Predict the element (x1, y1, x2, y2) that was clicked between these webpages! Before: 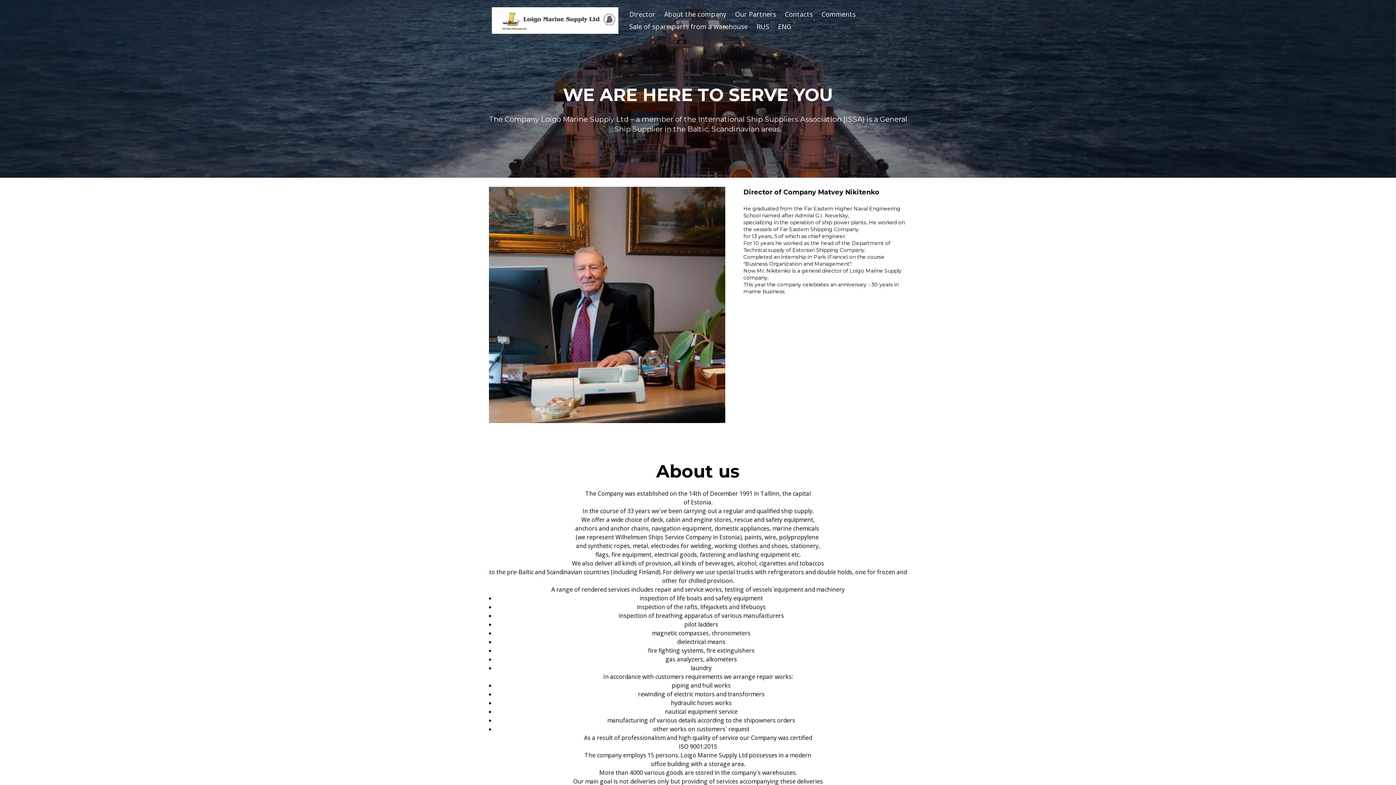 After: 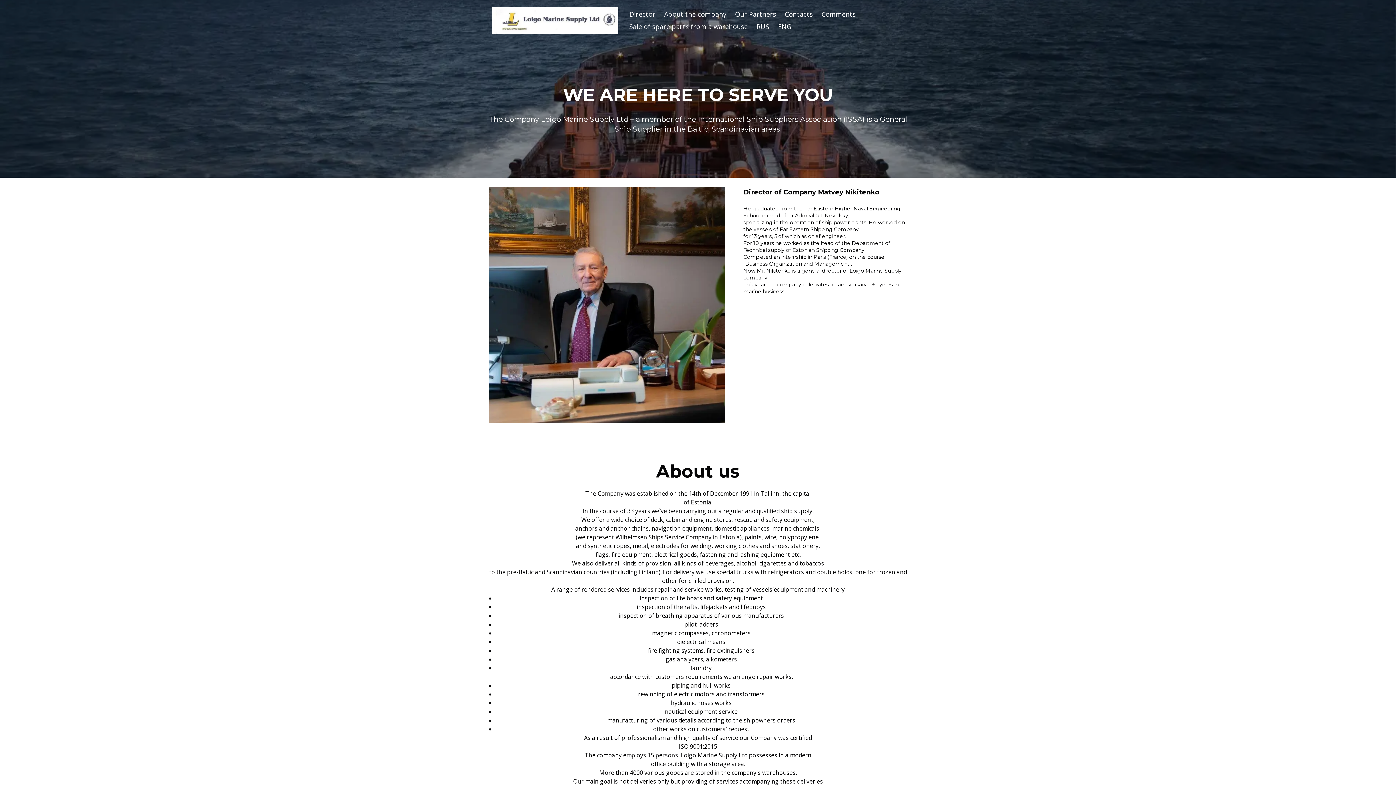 Action: bbox: (629, 8, 655, 20) label: Director